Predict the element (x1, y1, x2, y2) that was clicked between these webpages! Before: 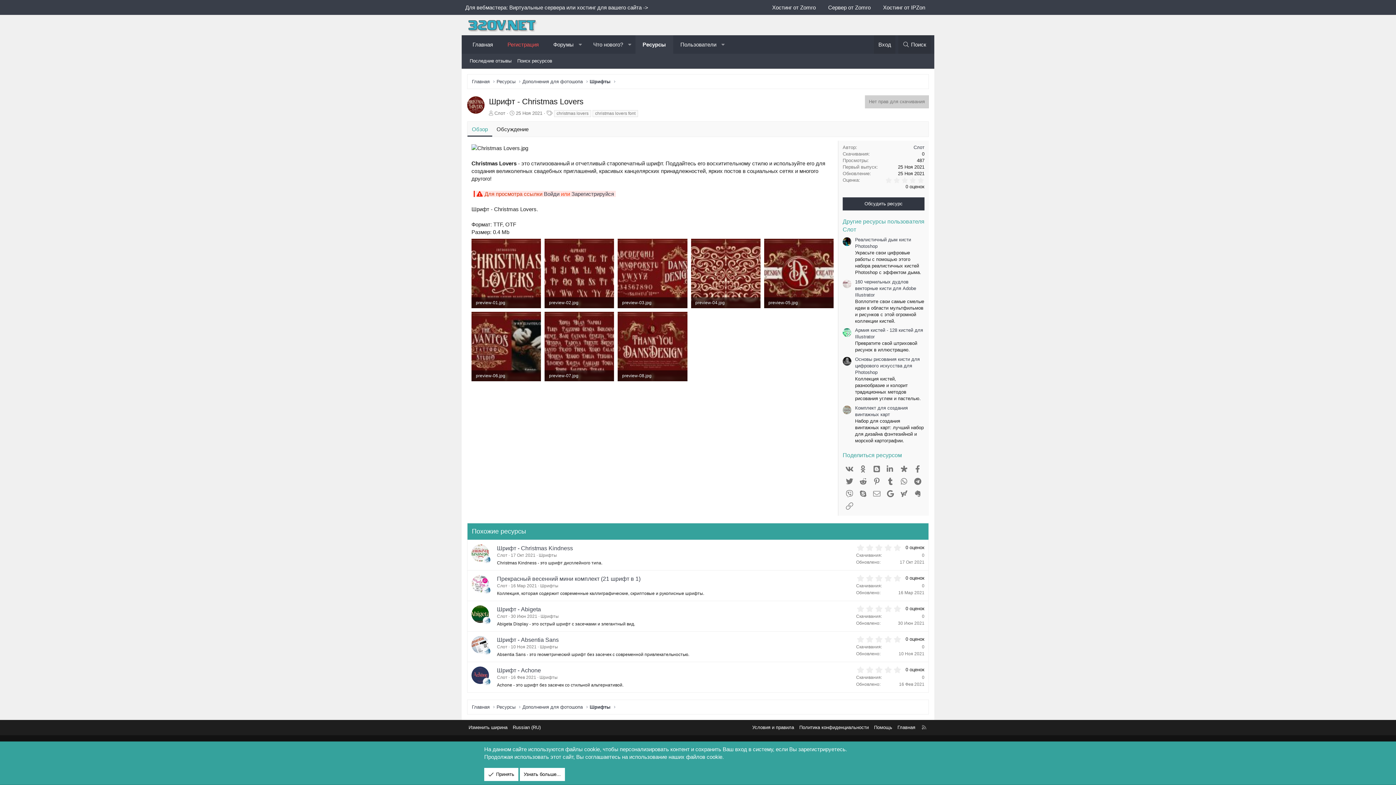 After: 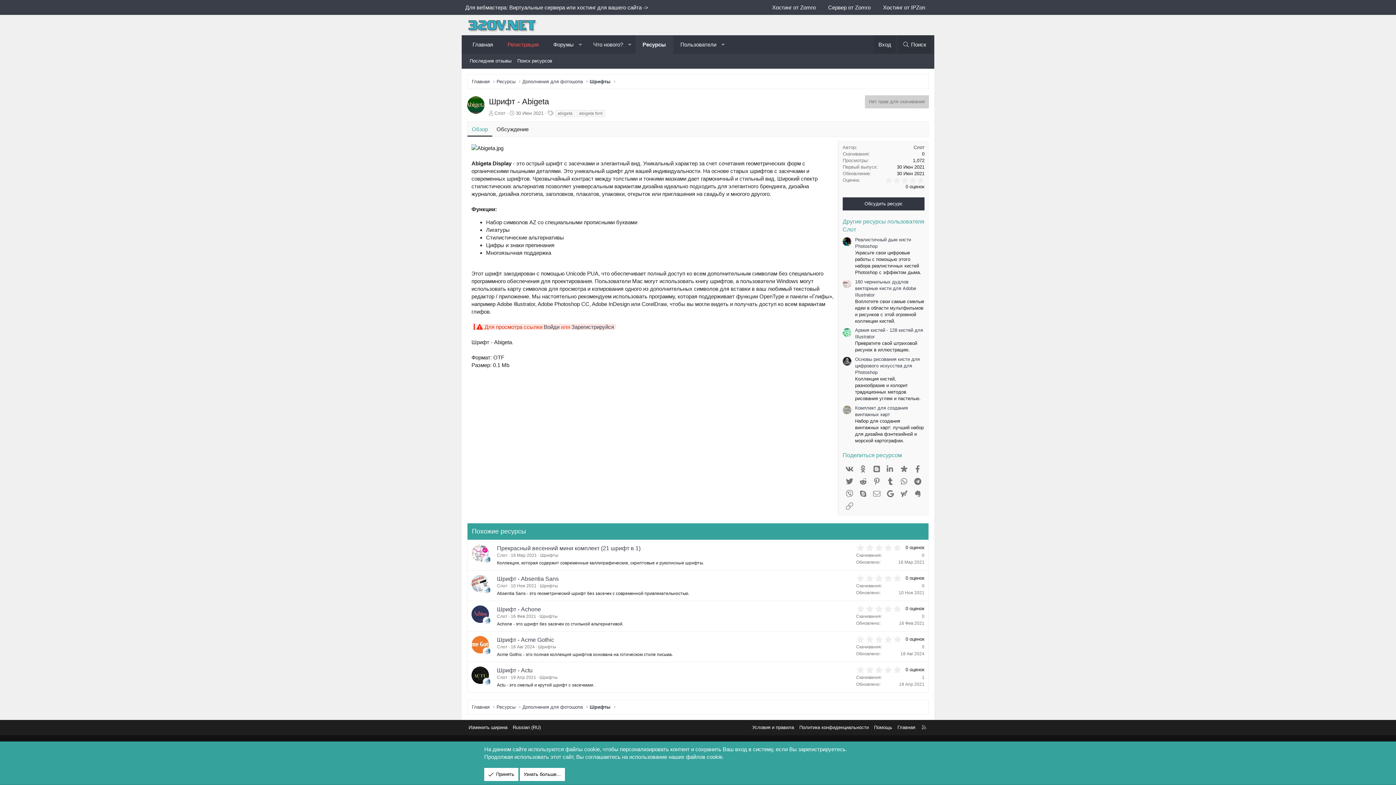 Action: label: 30 Июн 2021 bbox: (898, 620, 924, 626)